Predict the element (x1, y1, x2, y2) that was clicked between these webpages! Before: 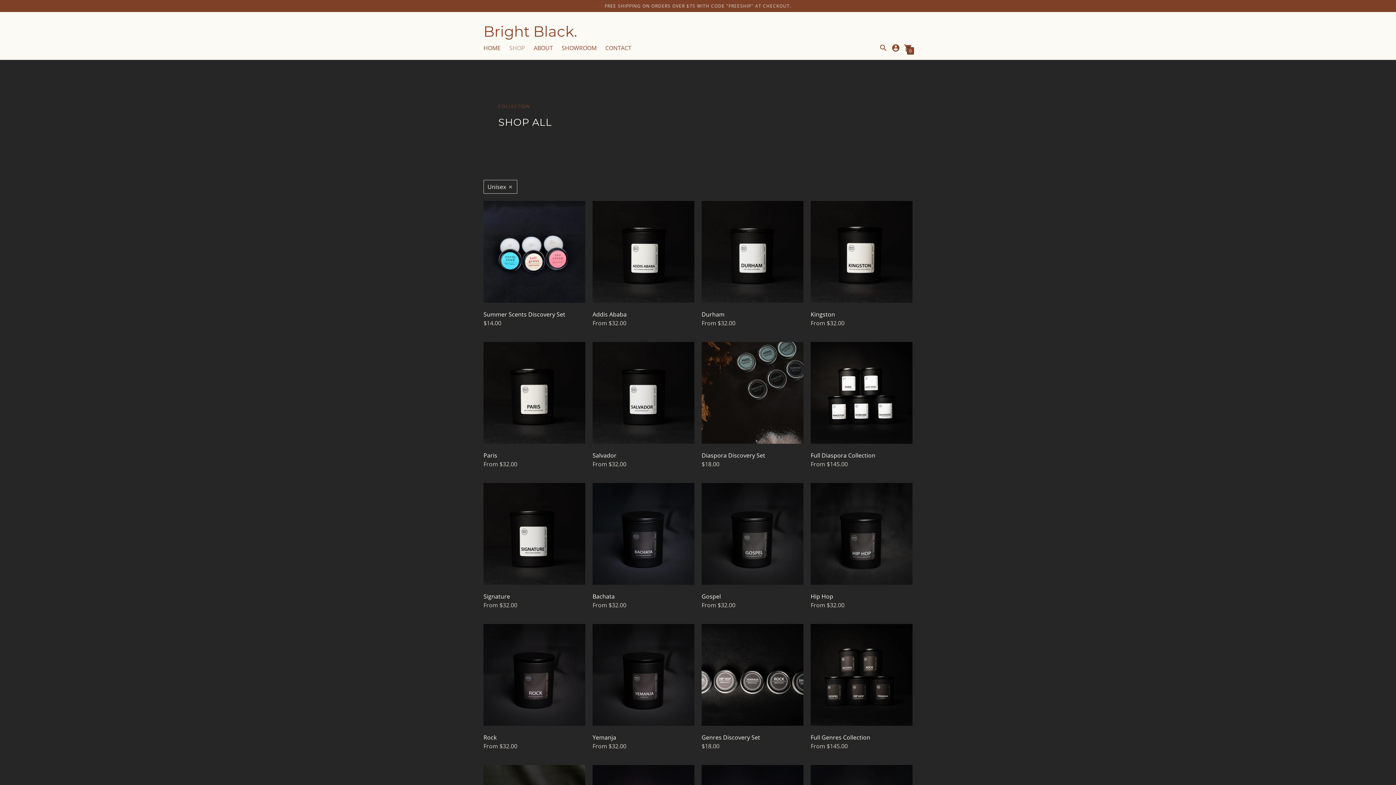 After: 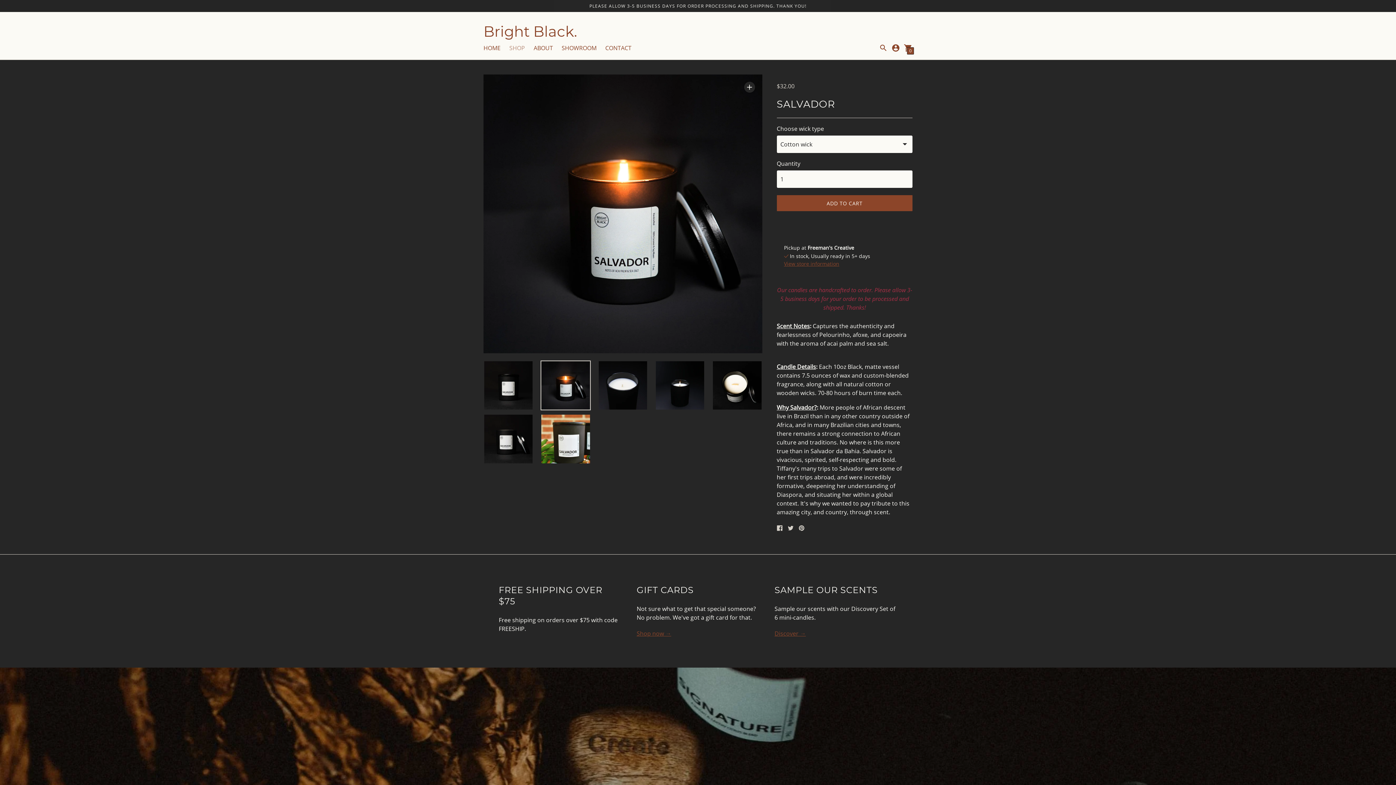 Action: bbox: (592, 342, 694, 444)